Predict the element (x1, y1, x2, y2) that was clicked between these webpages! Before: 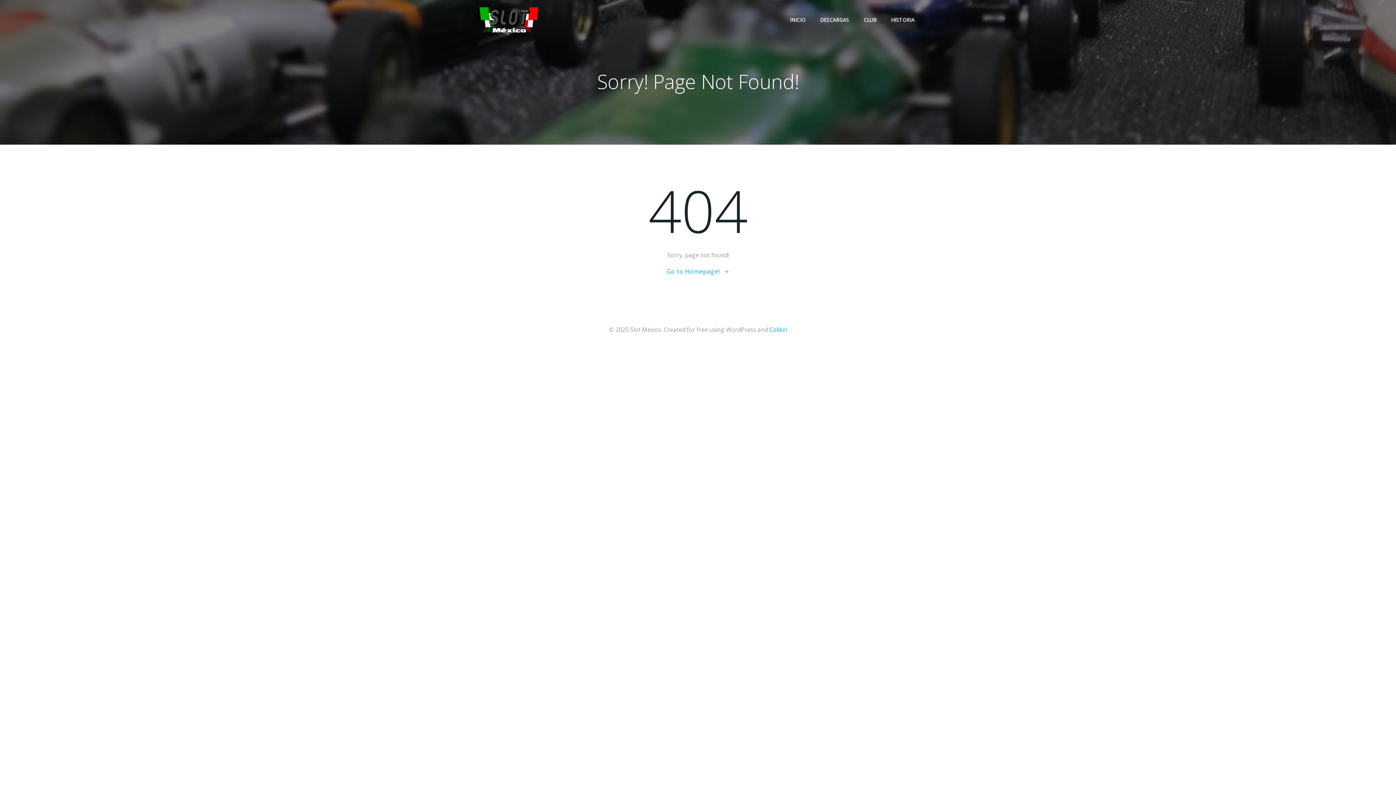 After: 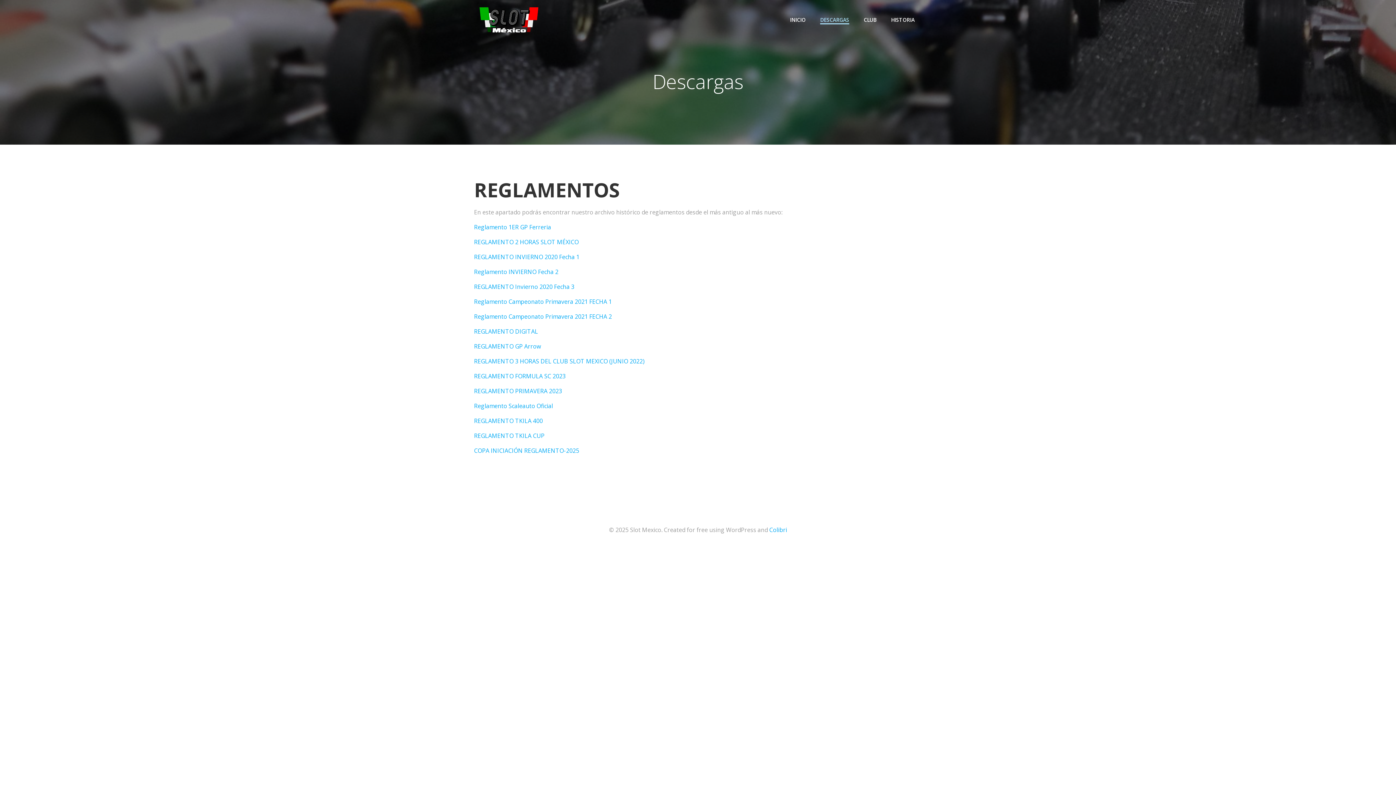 Action: label: DESCARGAS bbox: (820, 16, 849, 23)